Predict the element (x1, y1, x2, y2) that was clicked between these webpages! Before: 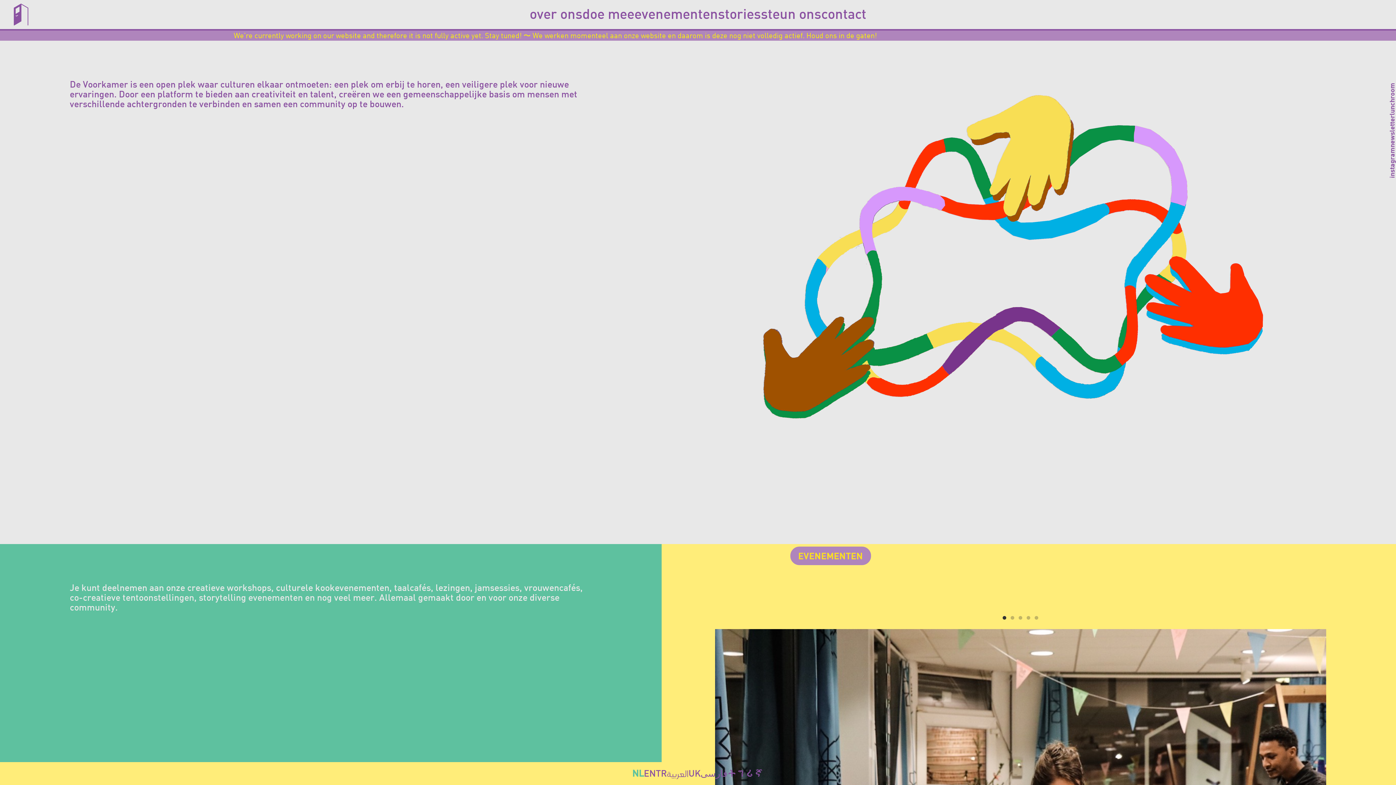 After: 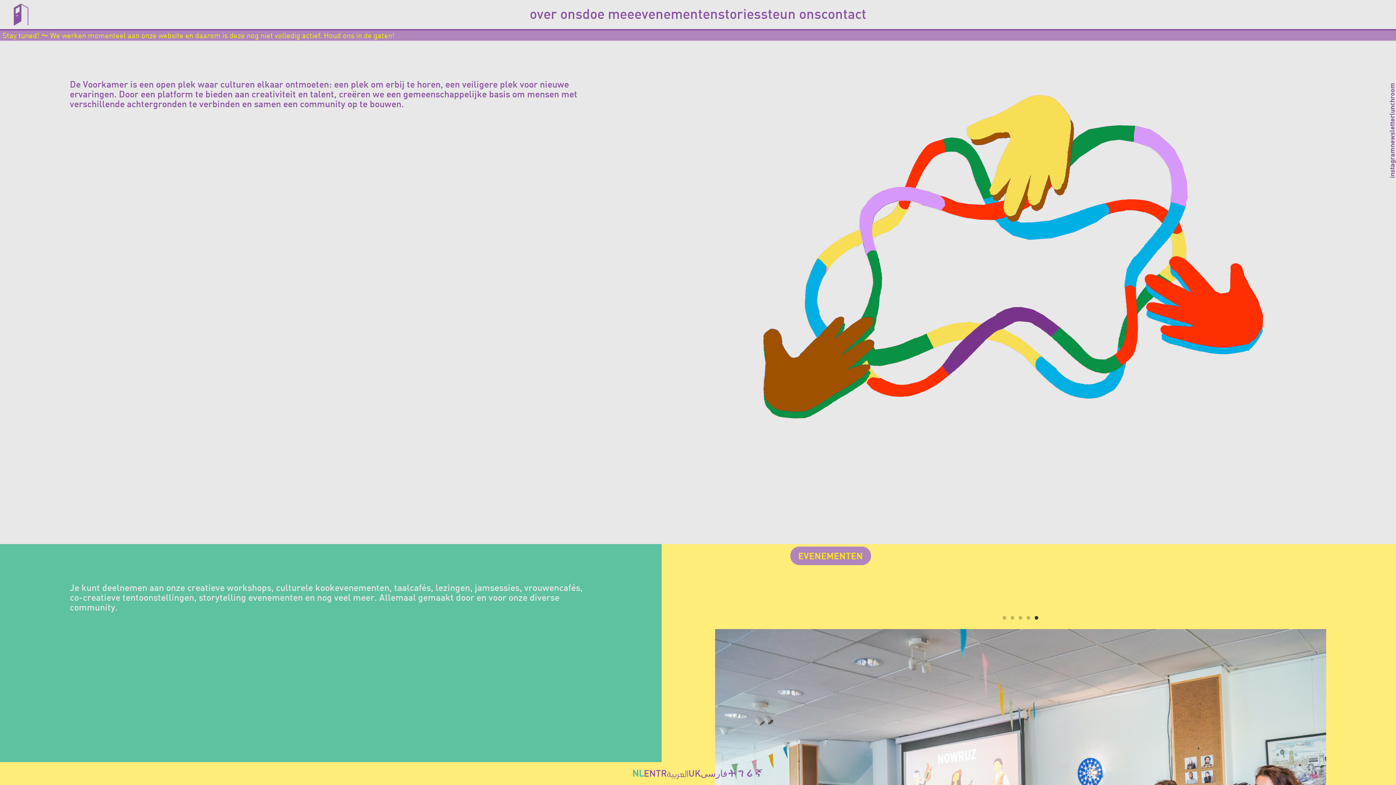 Action: bbox: (1034, 616, 1038, 620) label: Go to slide 5